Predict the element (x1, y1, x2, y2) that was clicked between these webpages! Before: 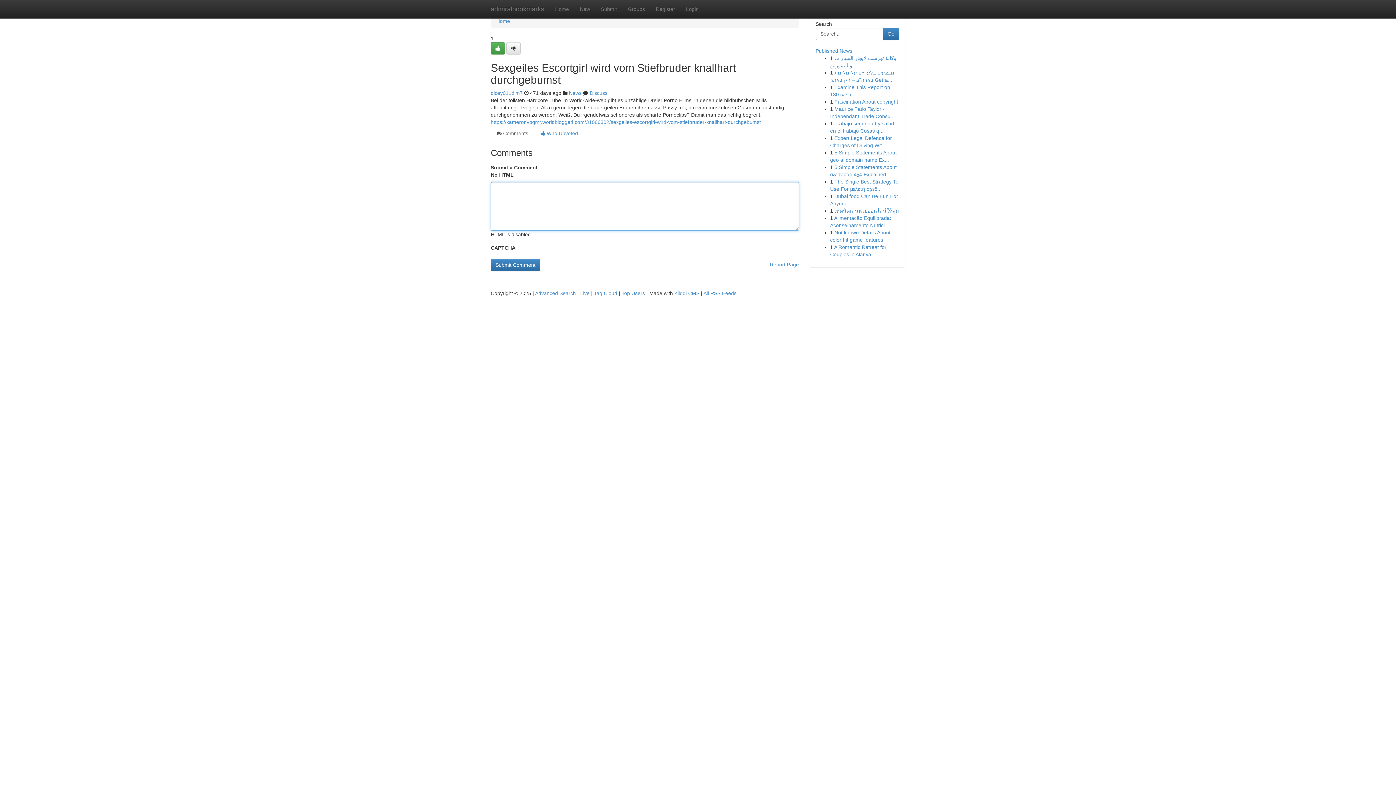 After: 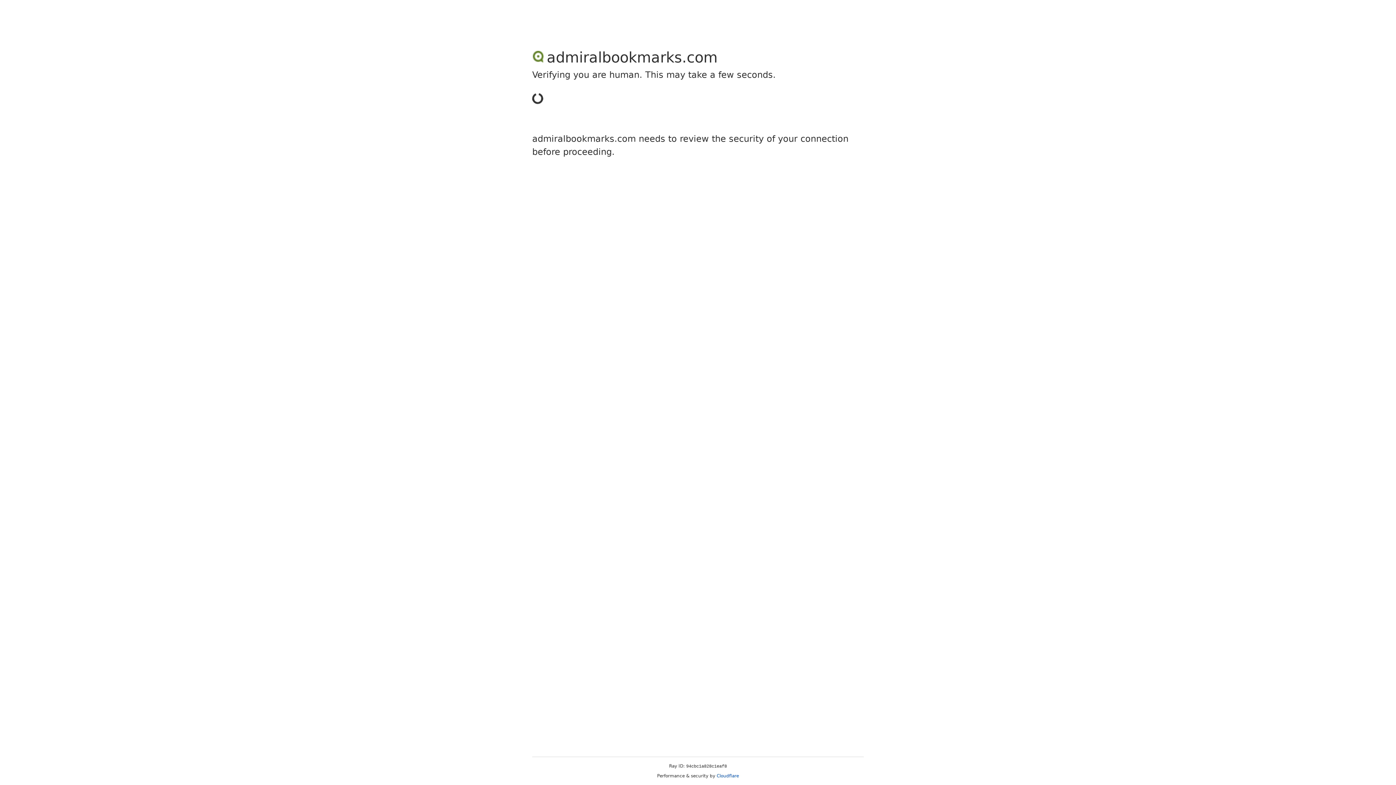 Action: label: dicey011dlm7 bbox: (490, 90, 522, 96)